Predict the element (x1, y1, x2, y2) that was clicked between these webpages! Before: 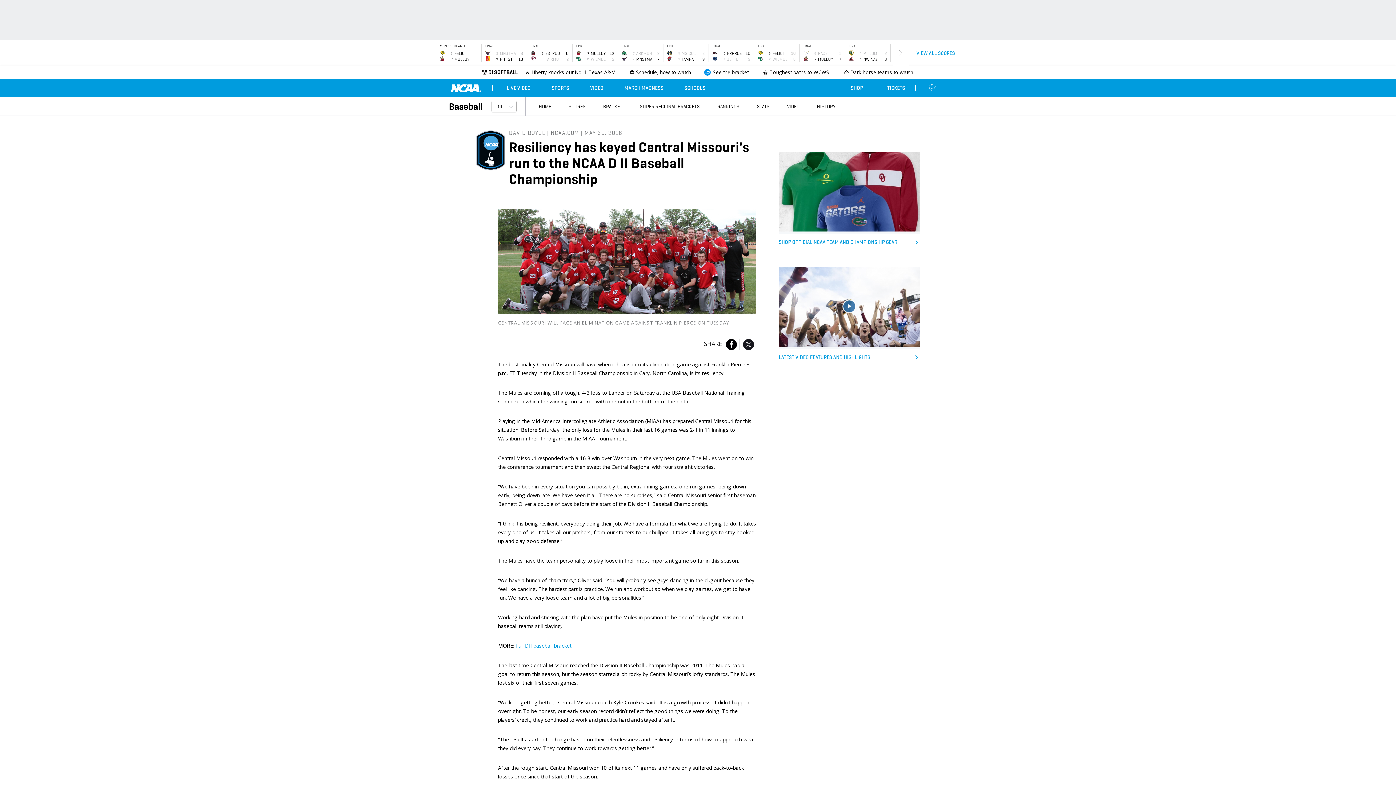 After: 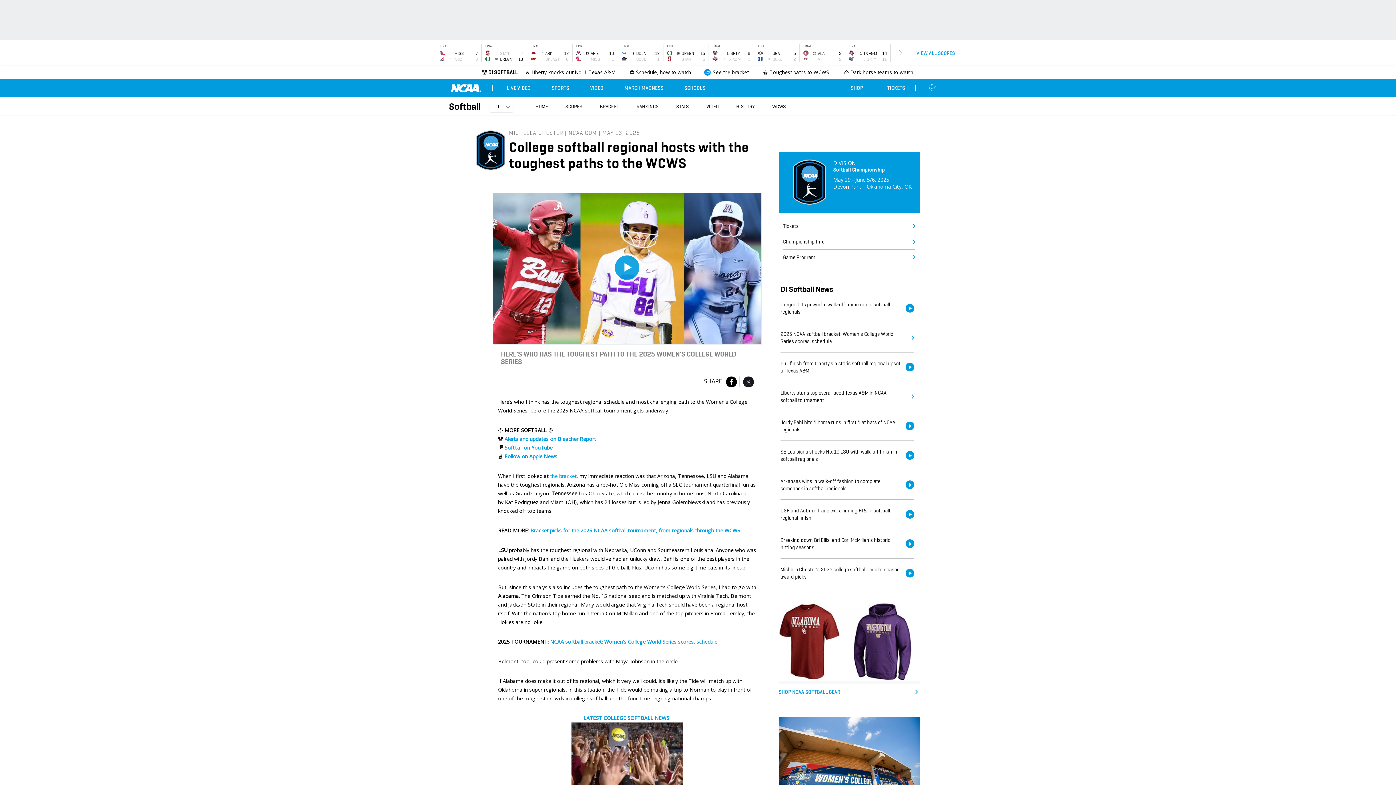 Action: label: 🛣️ Toughest paths to WCWS bbox: (761, 68, 831, 81)